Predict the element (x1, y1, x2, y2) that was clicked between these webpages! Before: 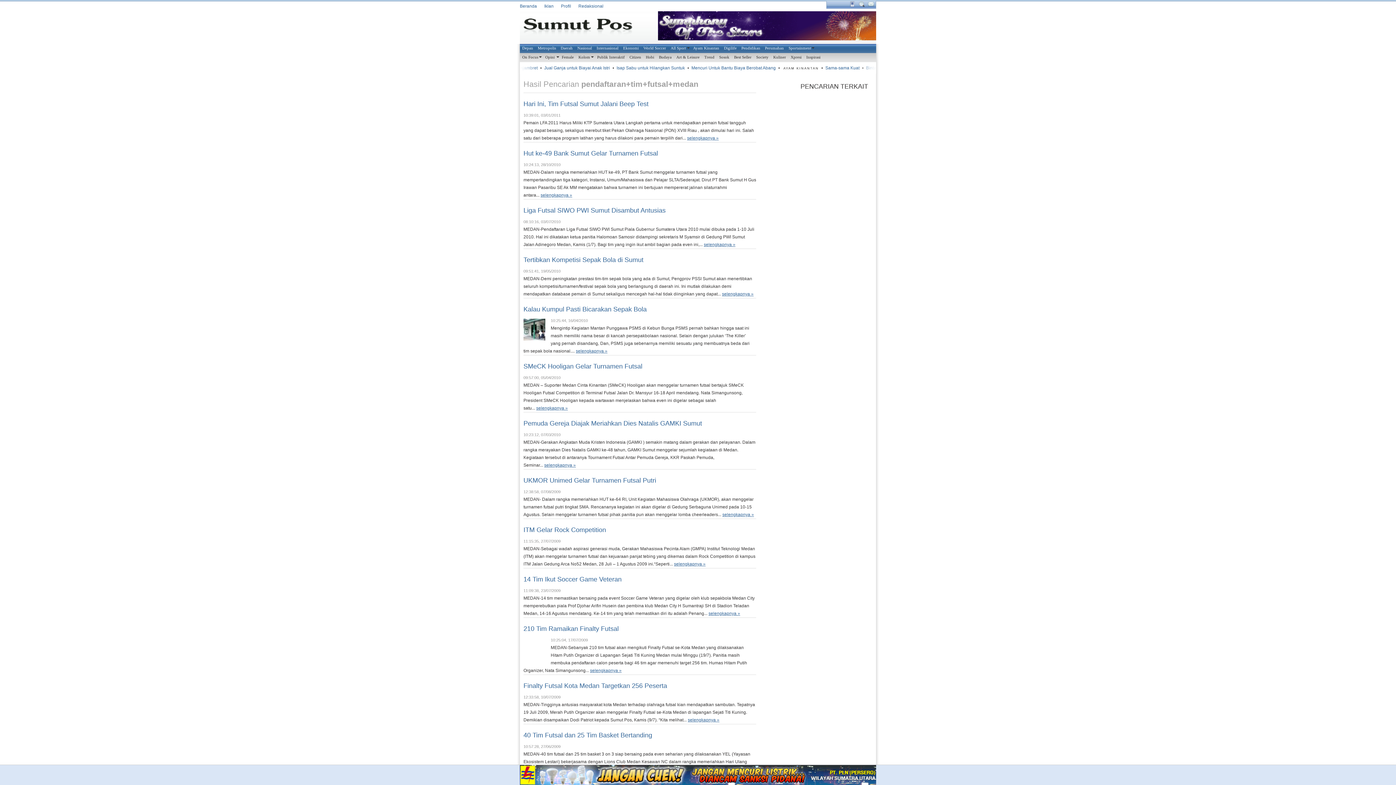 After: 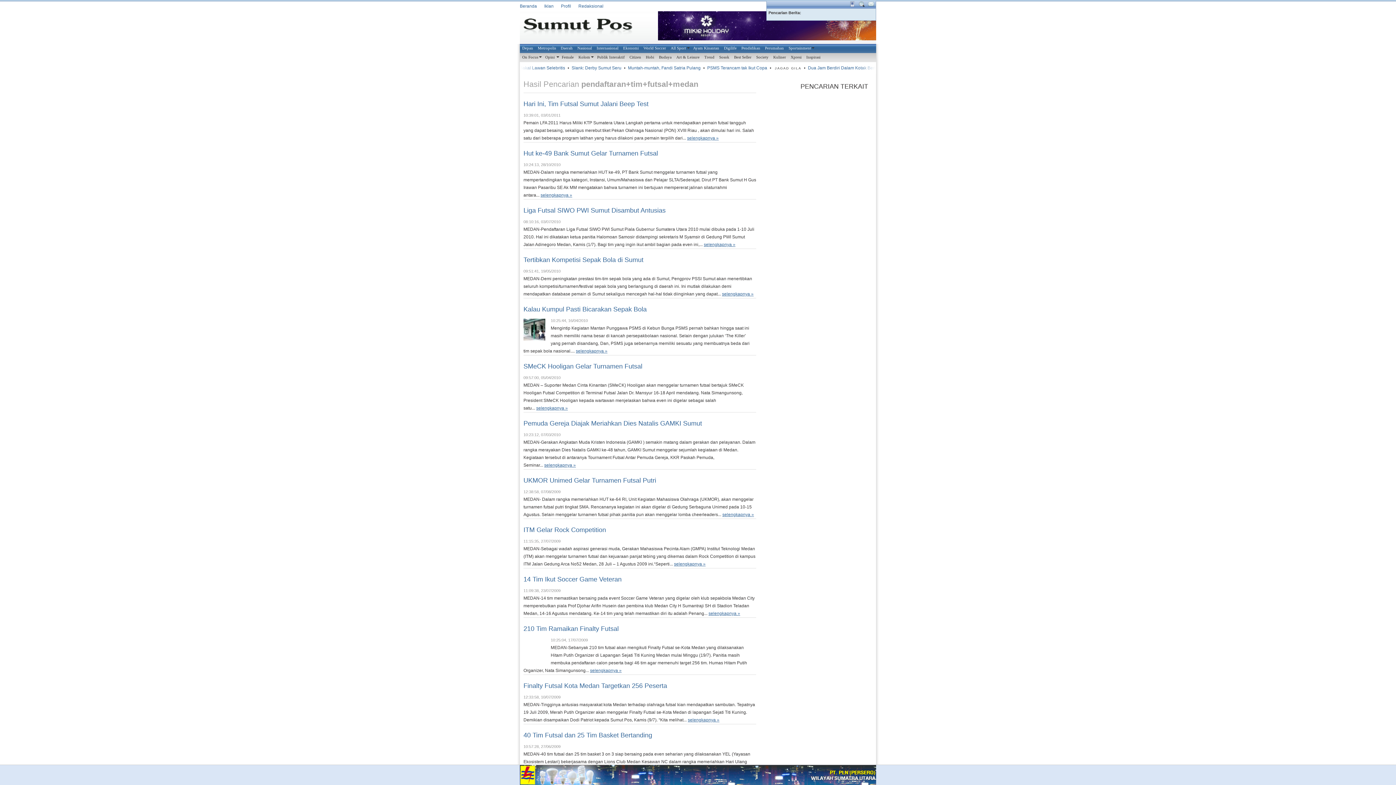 Action: bbox: (858, 1, 864, 6) label:  